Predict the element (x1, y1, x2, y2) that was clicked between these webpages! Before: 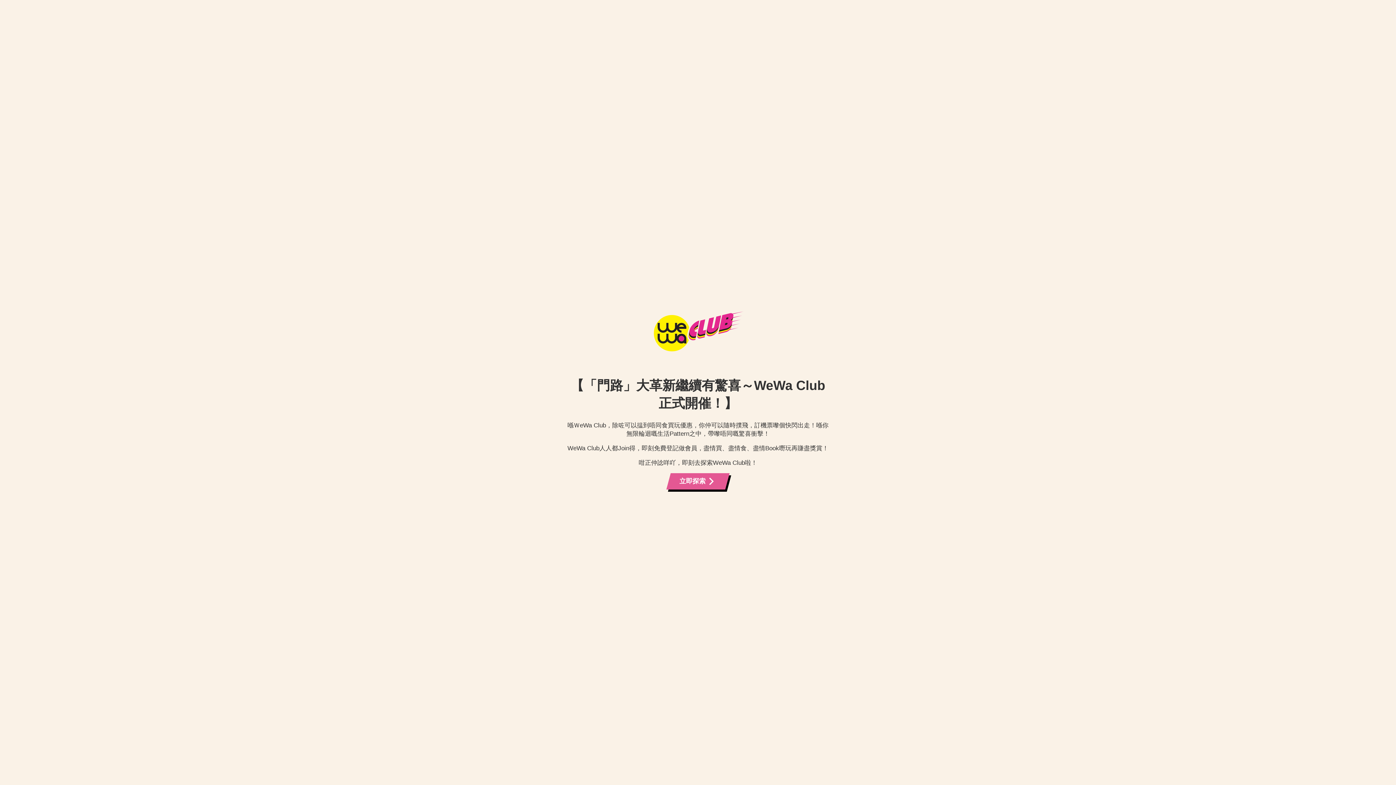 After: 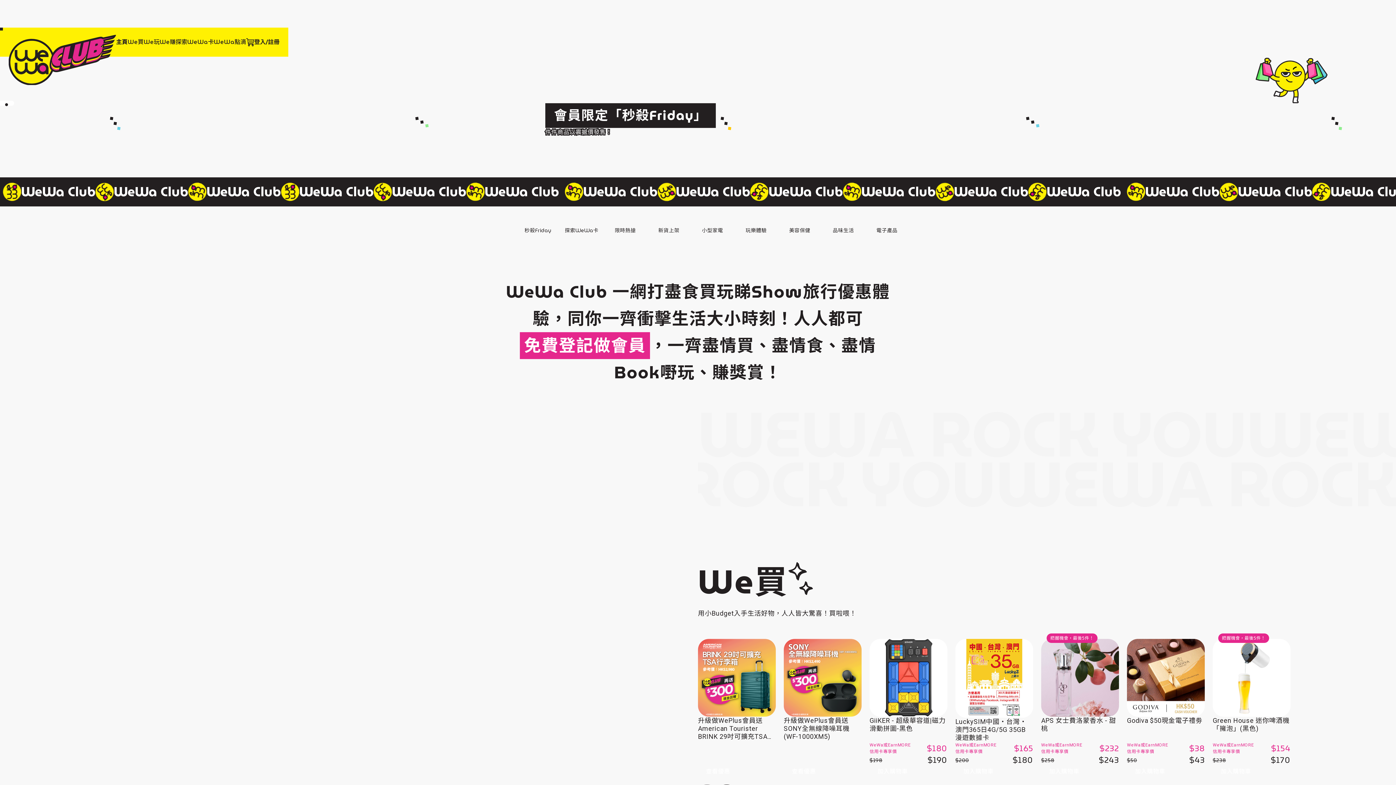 Action: bbox: (666, 473, 729, 489) label: 立即探索